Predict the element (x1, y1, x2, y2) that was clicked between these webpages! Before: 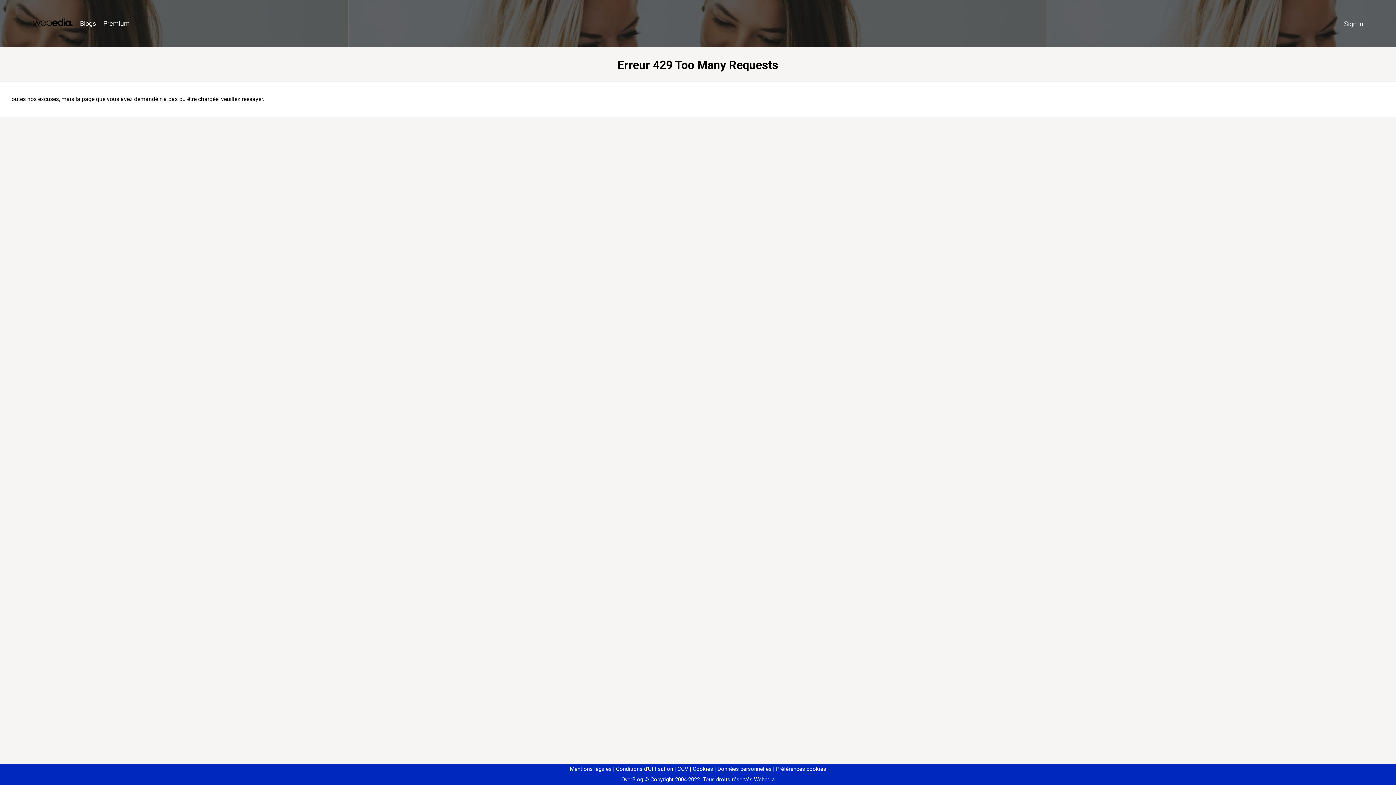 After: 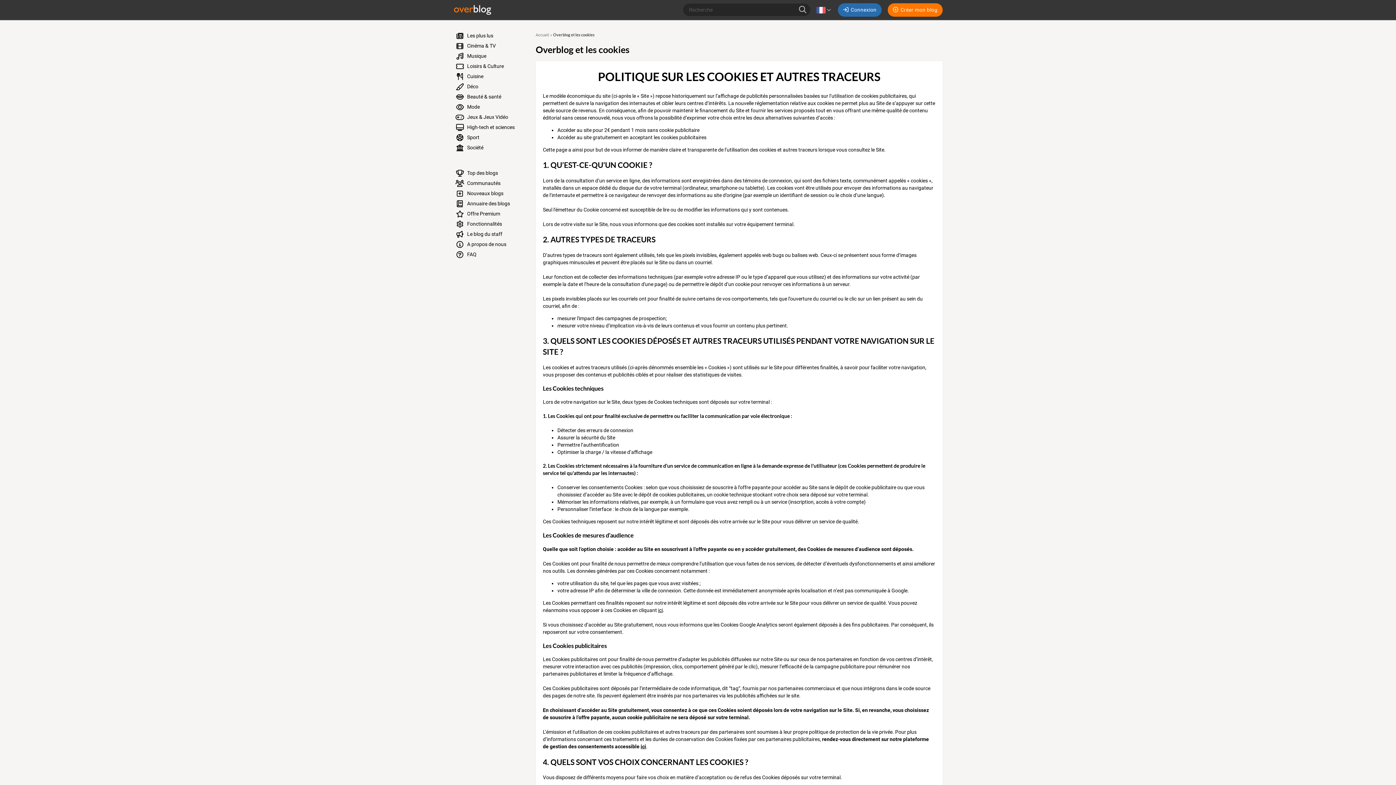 Action: label: Cookies bbox: (690, 766, 713, 772)